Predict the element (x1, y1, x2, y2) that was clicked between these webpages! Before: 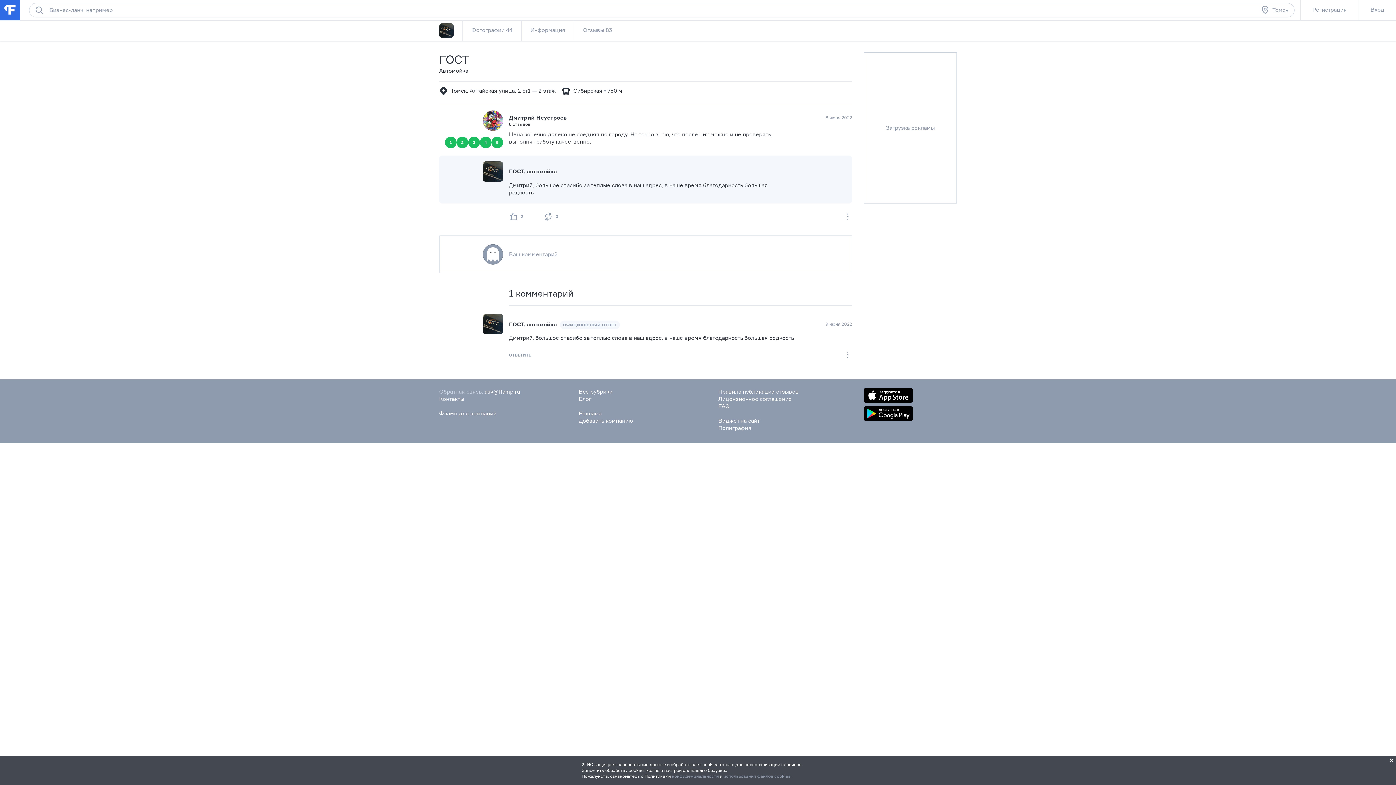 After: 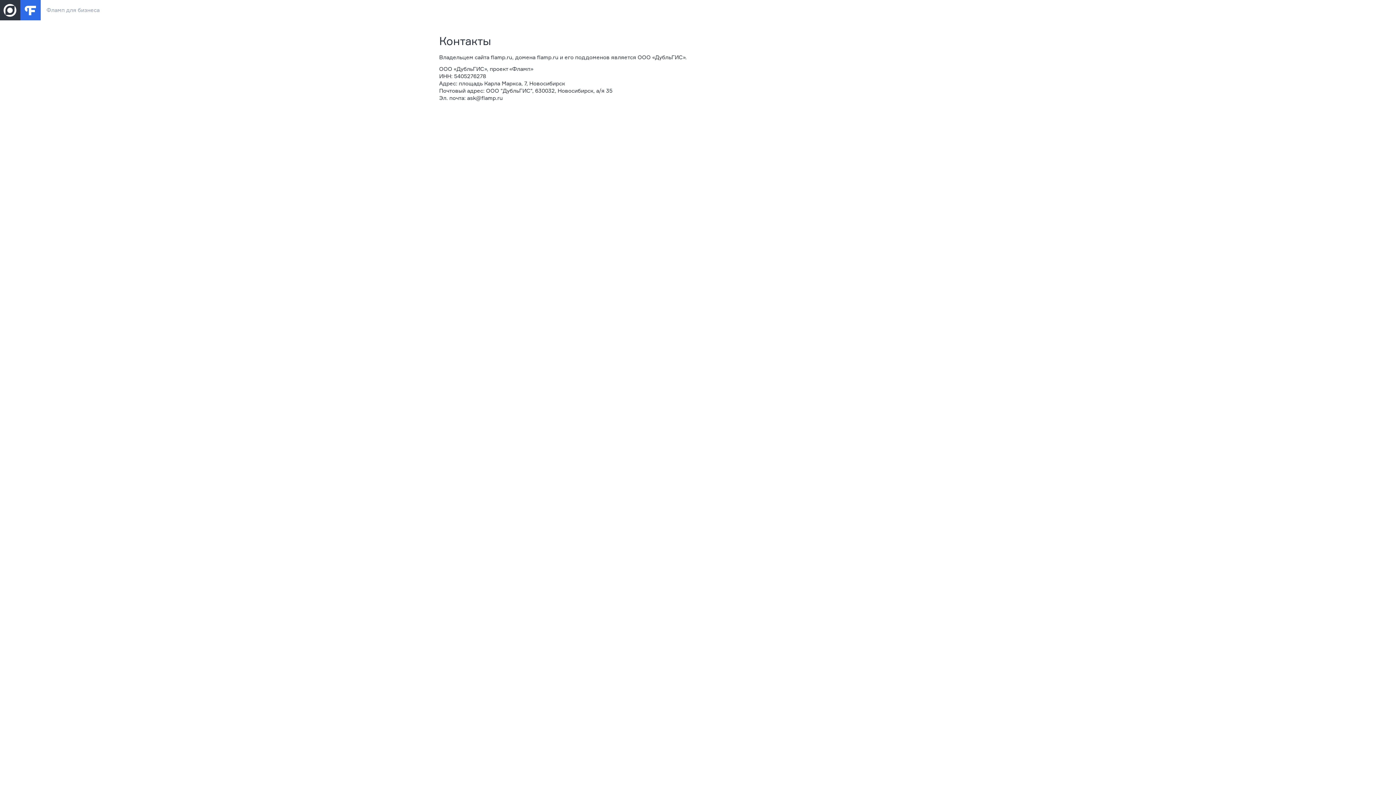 Action: bbox: (439, 395, 464, 402) label: Контакты